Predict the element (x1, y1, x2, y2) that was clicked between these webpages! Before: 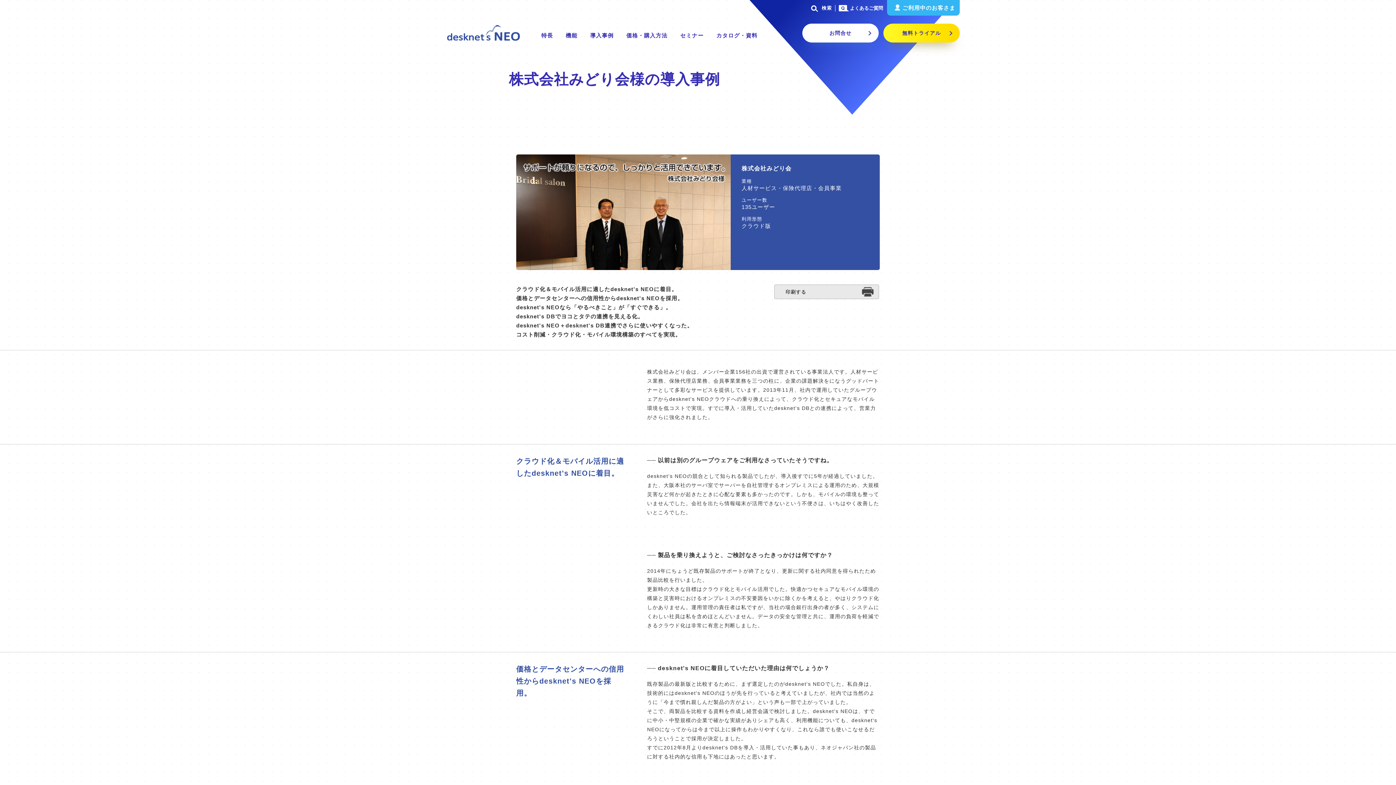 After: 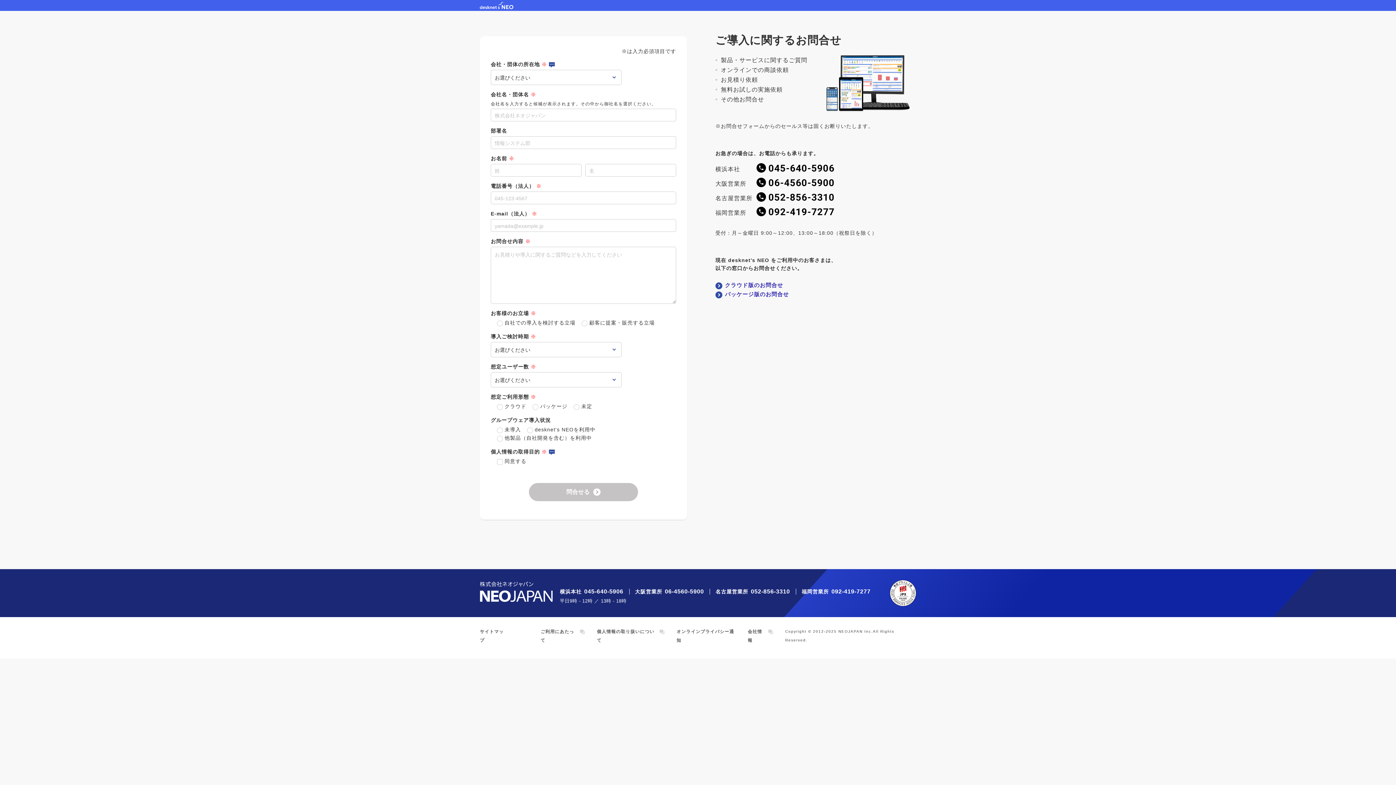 Action: bbox: (802, 23, 878, 42) label: お問合せ